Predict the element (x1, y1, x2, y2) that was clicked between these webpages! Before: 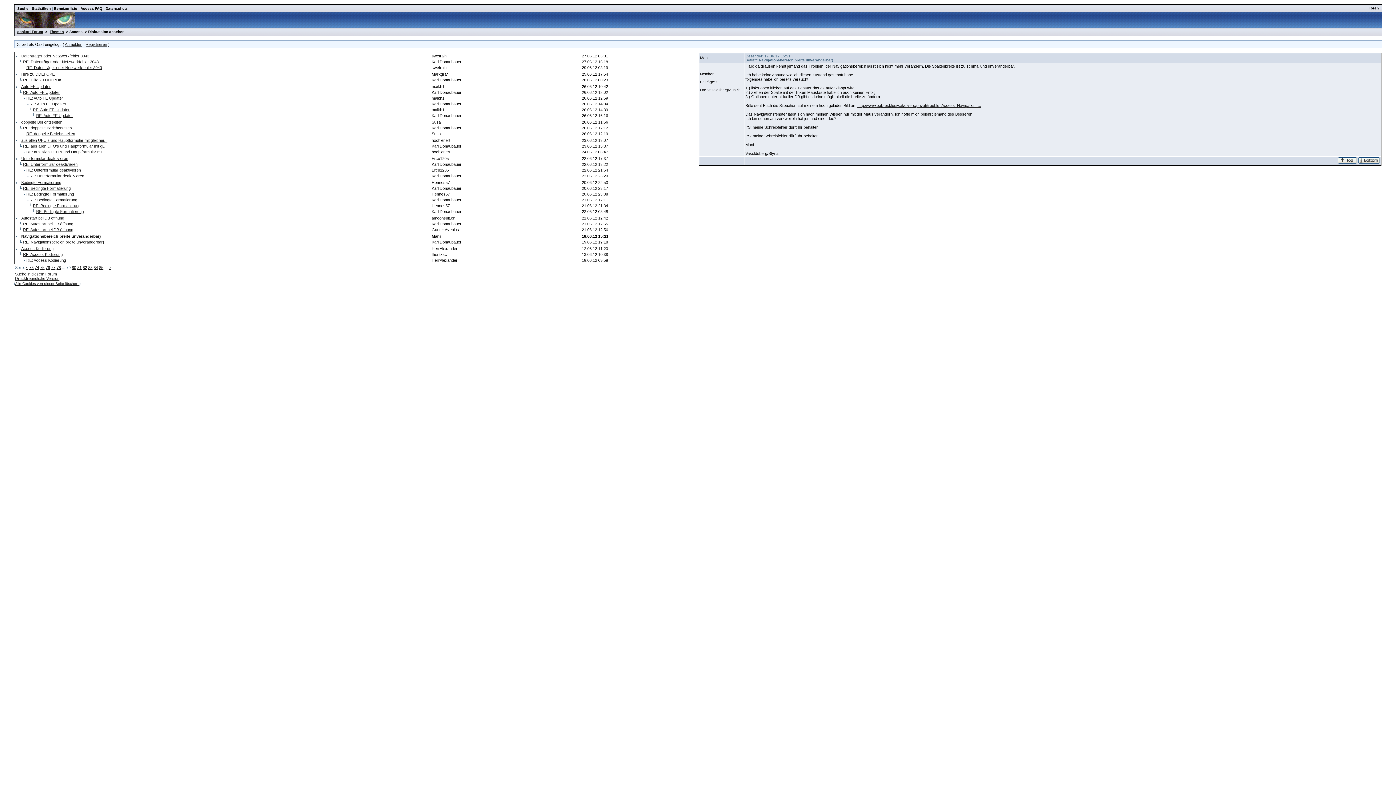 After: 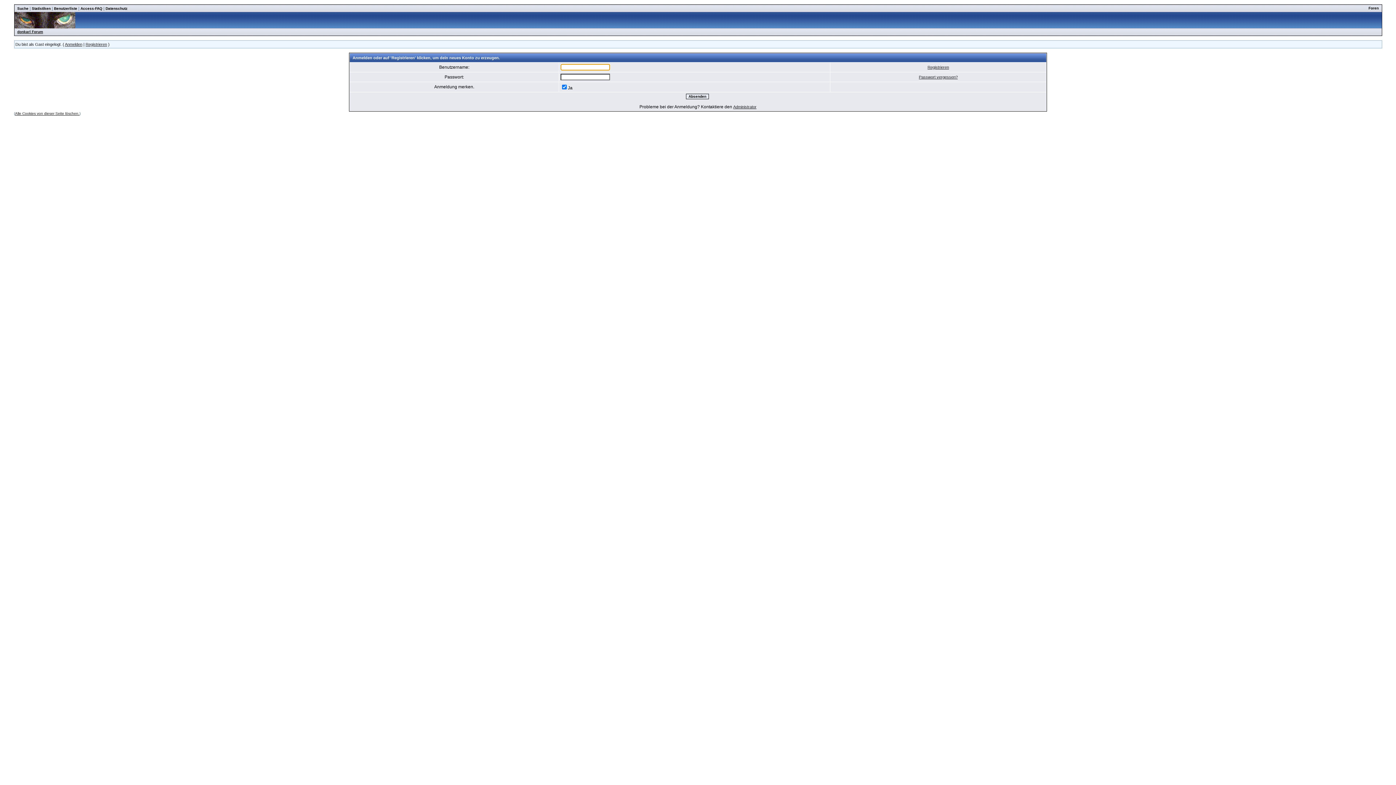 Action: label: Anmelden bbox: (64, 42, 82, 46)